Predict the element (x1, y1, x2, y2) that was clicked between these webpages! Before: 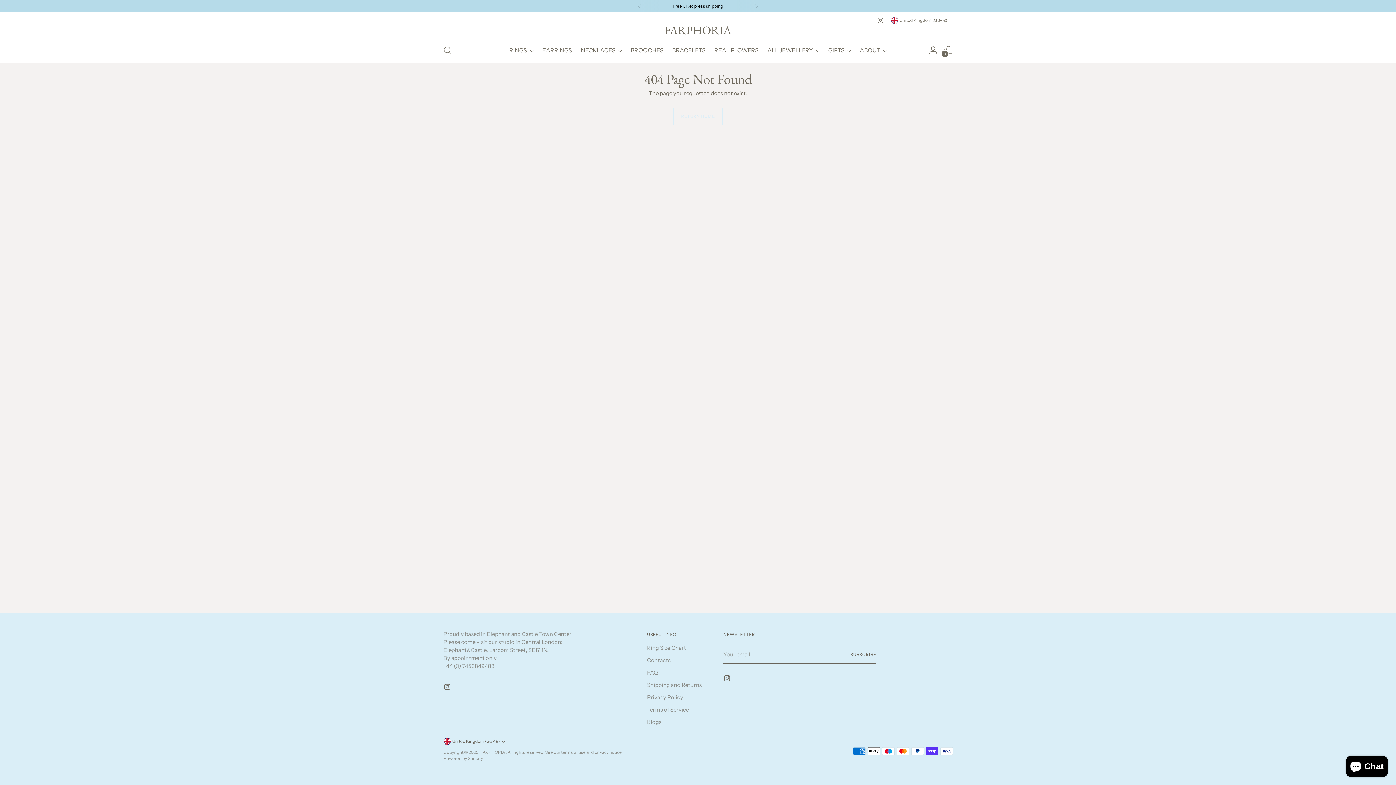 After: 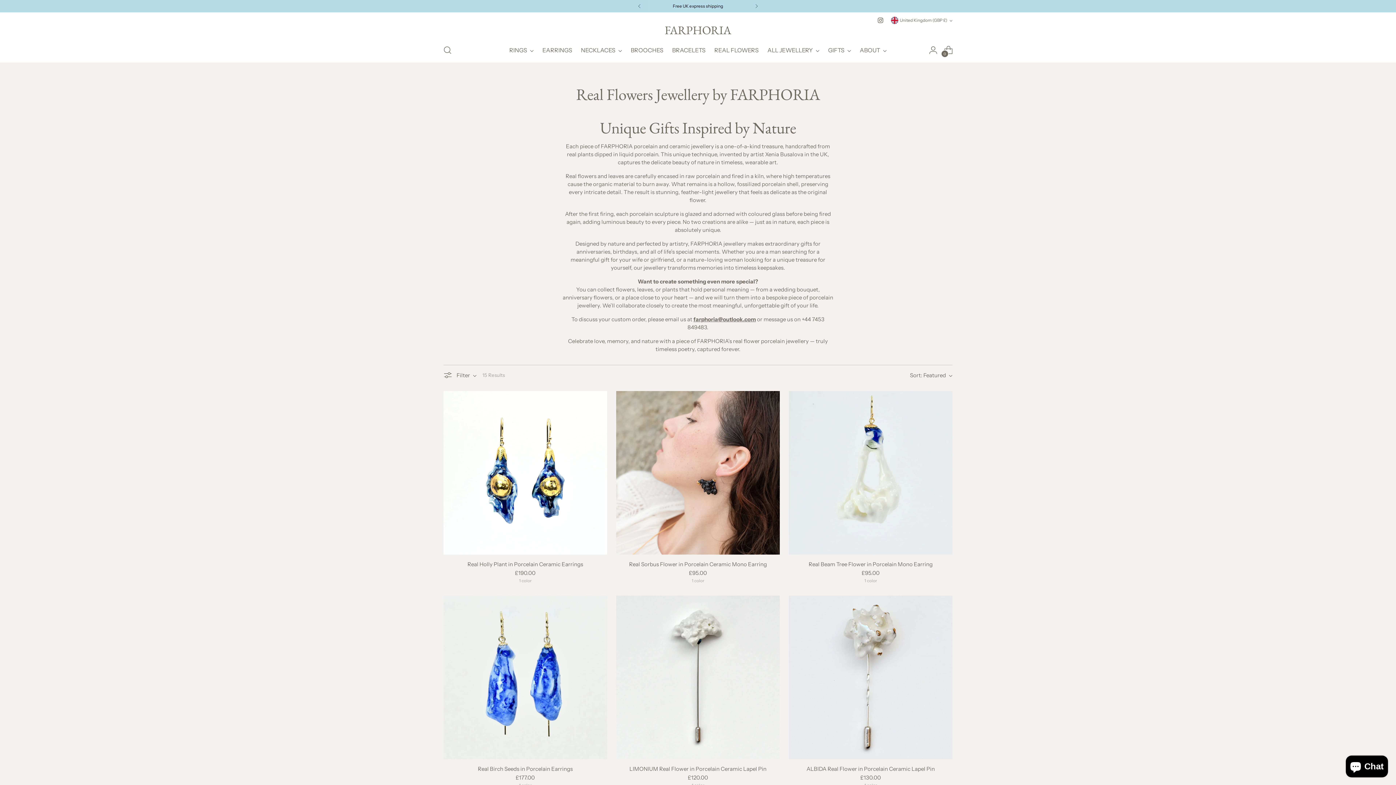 Action: bbox: (714, 42, 758, 58) label: REAL FLOWERS